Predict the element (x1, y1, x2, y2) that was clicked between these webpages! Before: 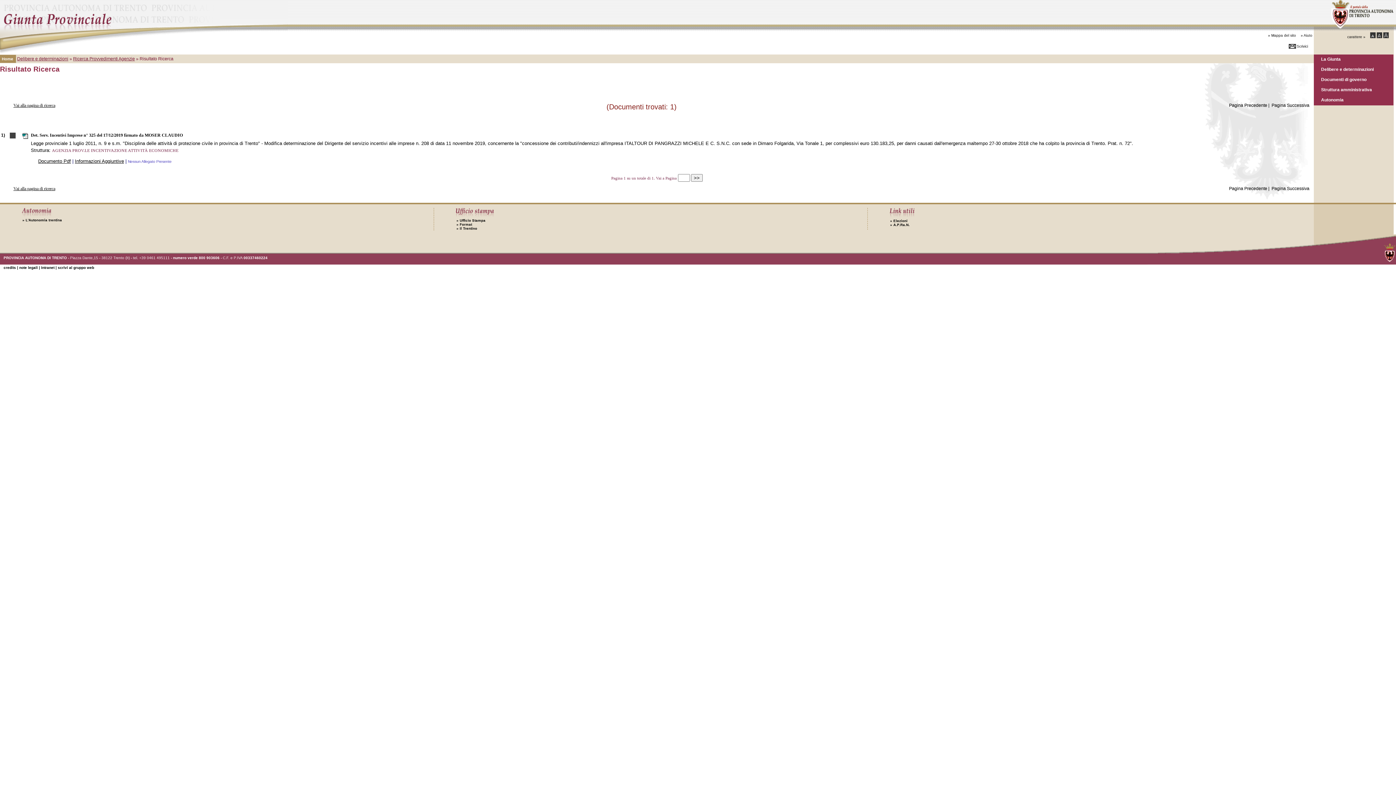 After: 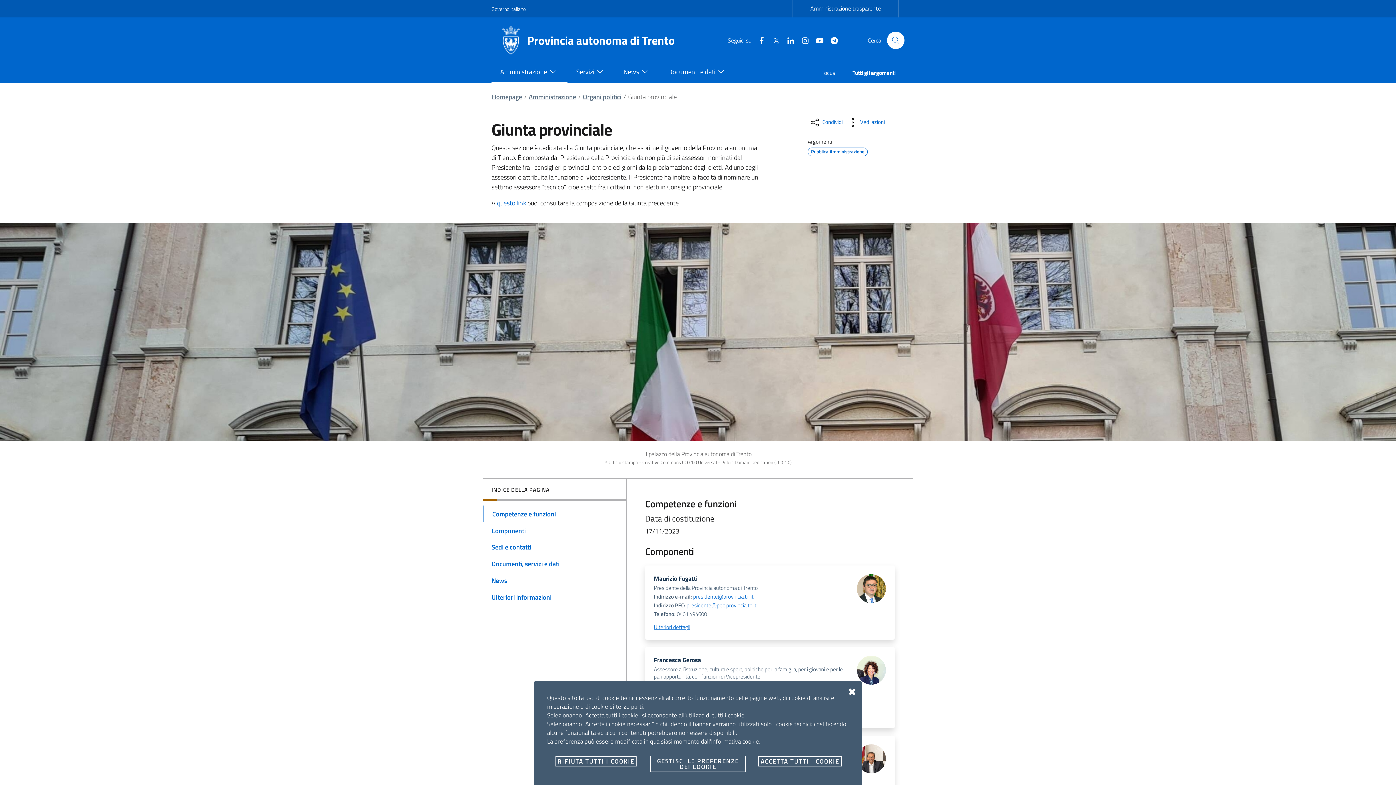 Action: label: La Giunta bbox: (1321, 56, 1341, 61)